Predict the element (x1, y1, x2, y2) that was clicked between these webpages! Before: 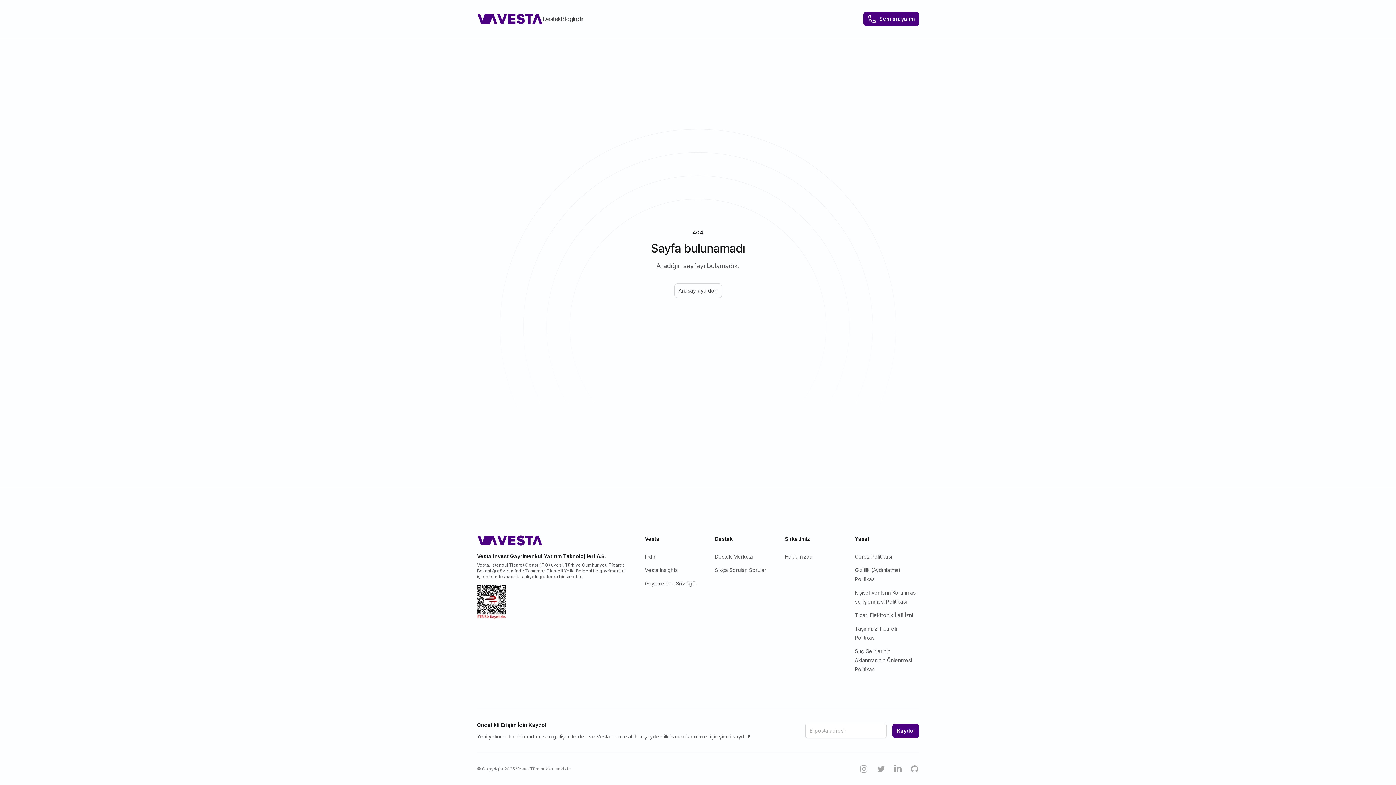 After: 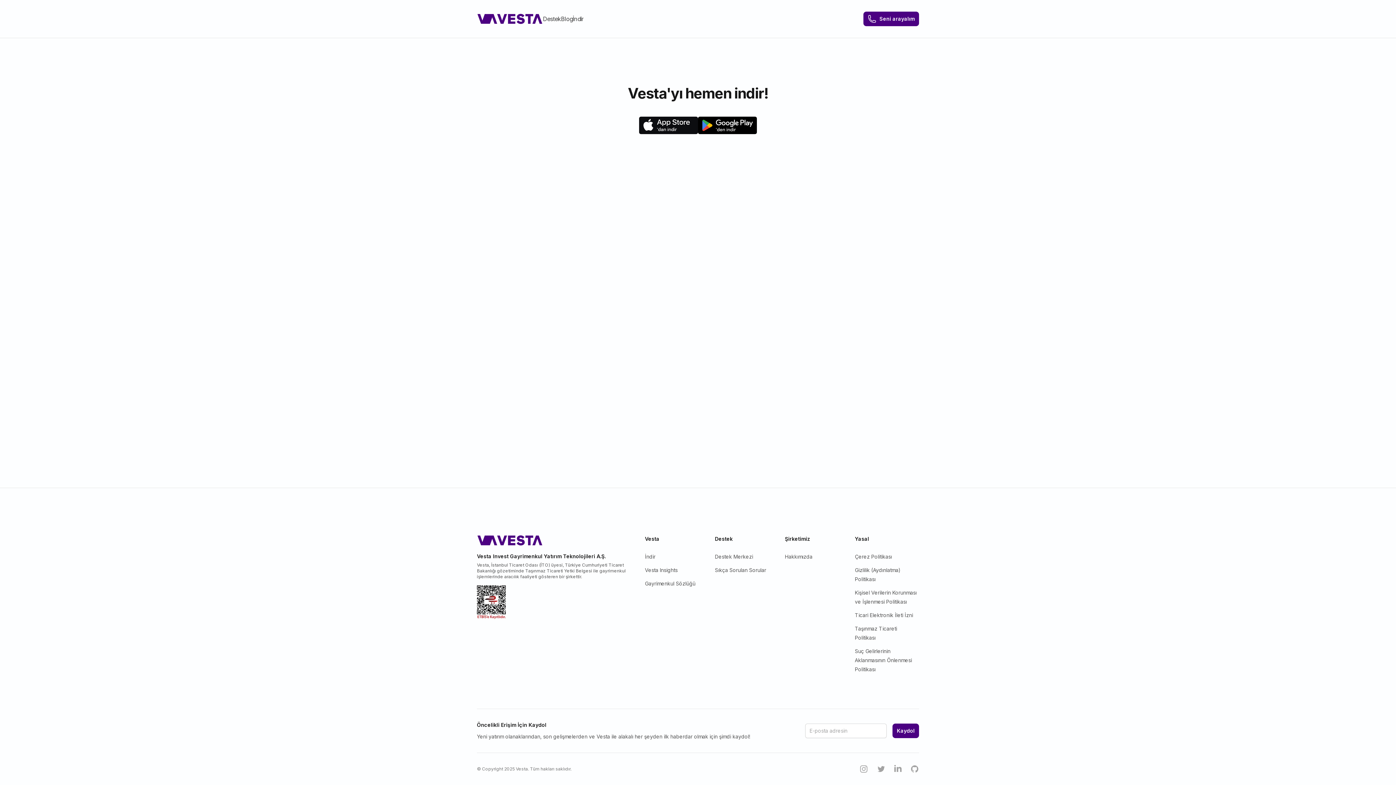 Action: bbox: (645, 553, 655, 560) label: İndir